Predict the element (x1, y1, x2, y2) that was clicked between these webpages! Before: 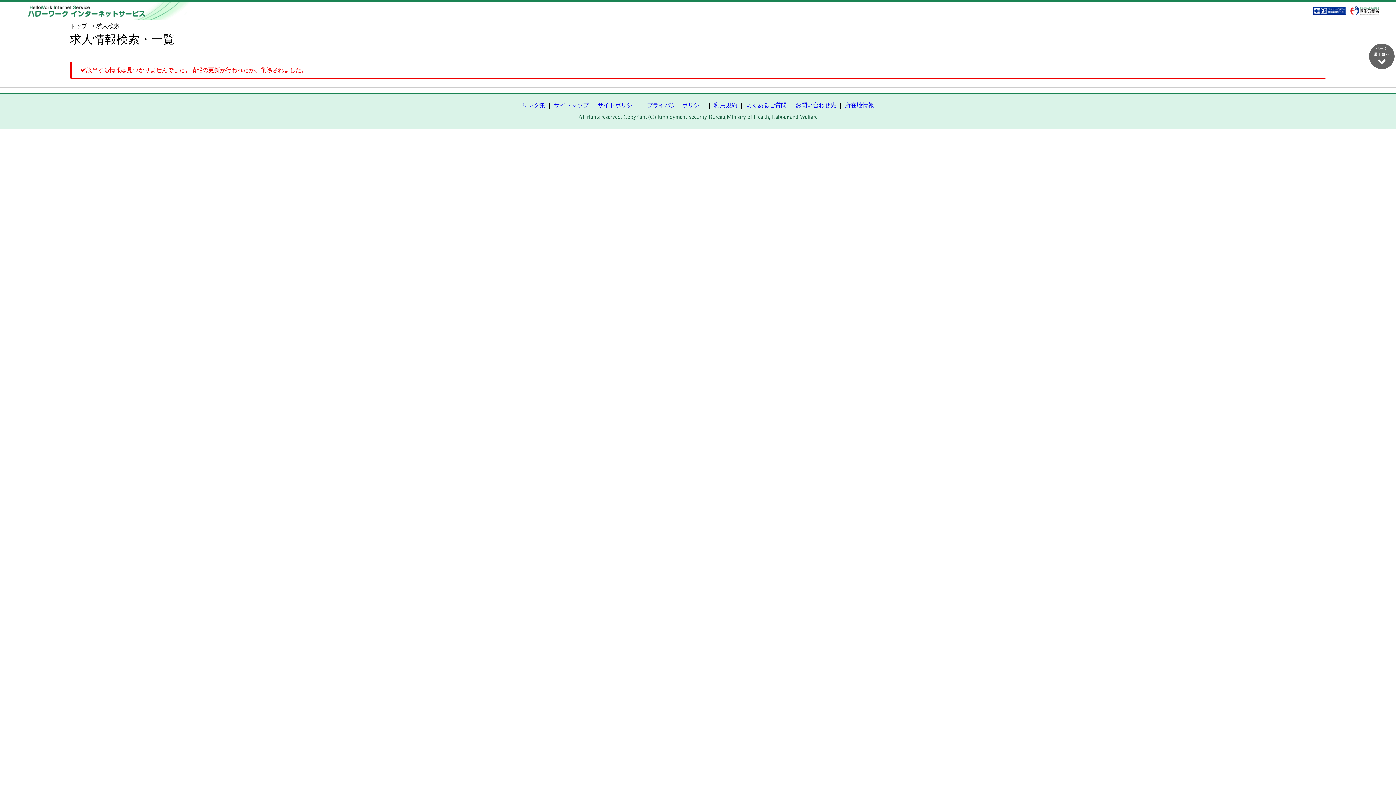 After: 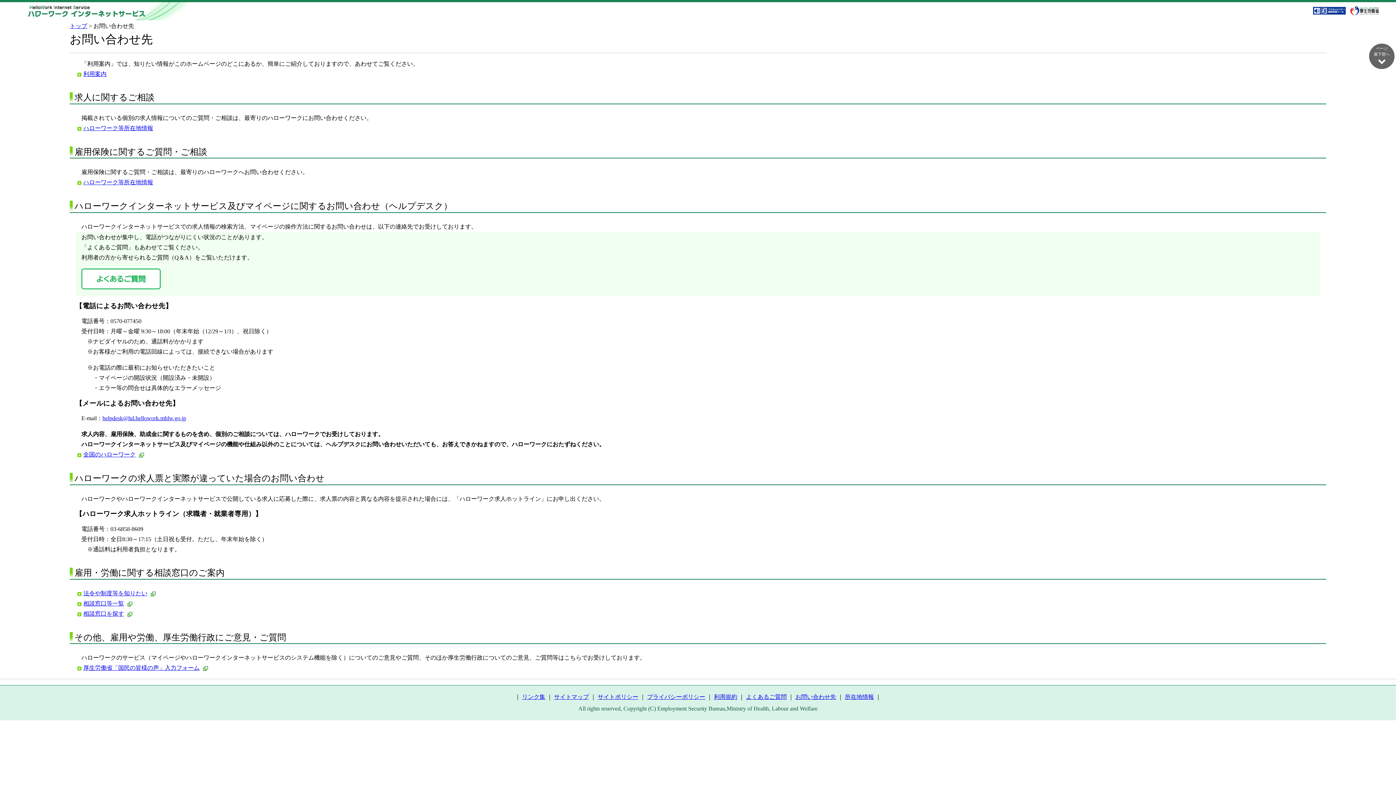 Action: bbox: (795, 102, 836, 108) label: お問い合わせ先